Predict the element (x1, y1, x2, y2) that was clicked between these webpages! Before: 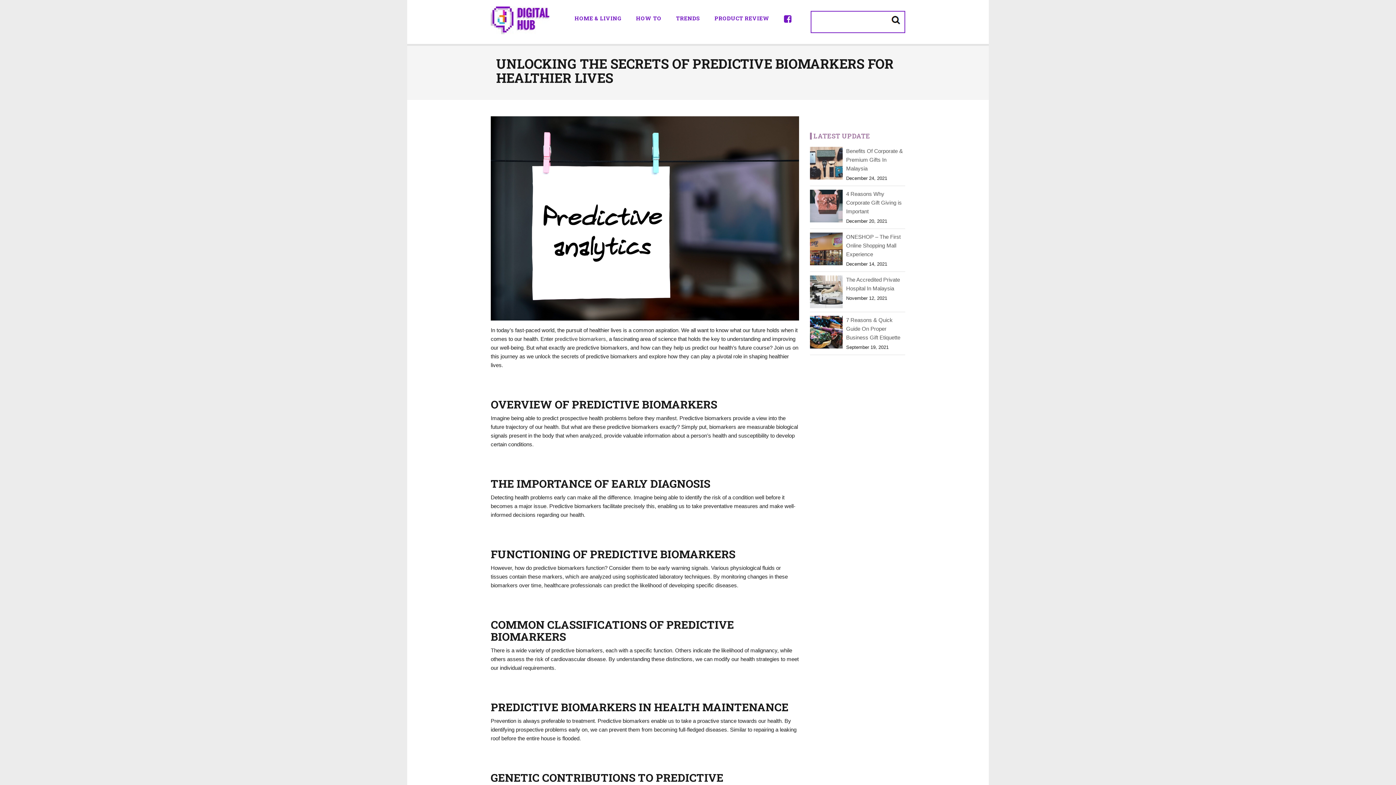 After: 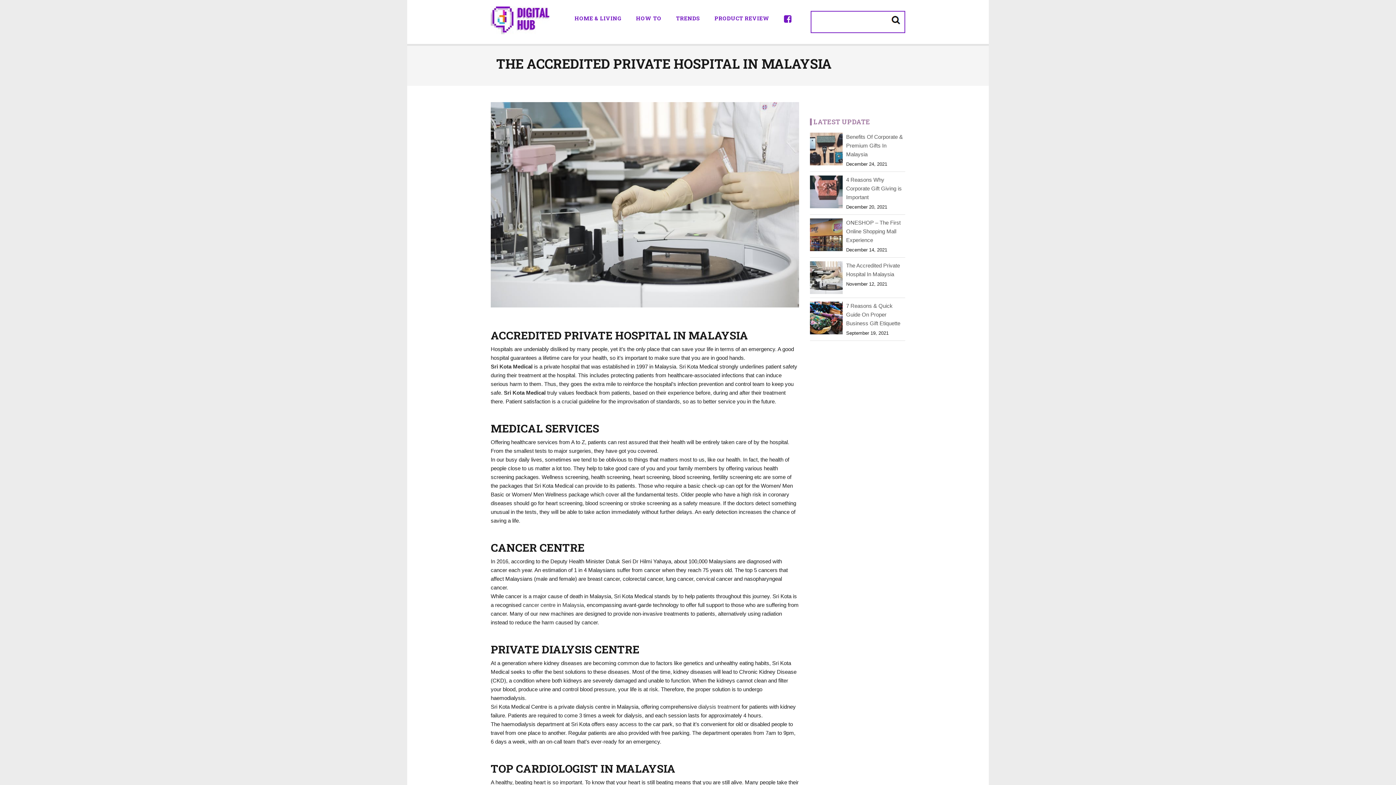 Action: bbox: (810, 275, 842, 308)